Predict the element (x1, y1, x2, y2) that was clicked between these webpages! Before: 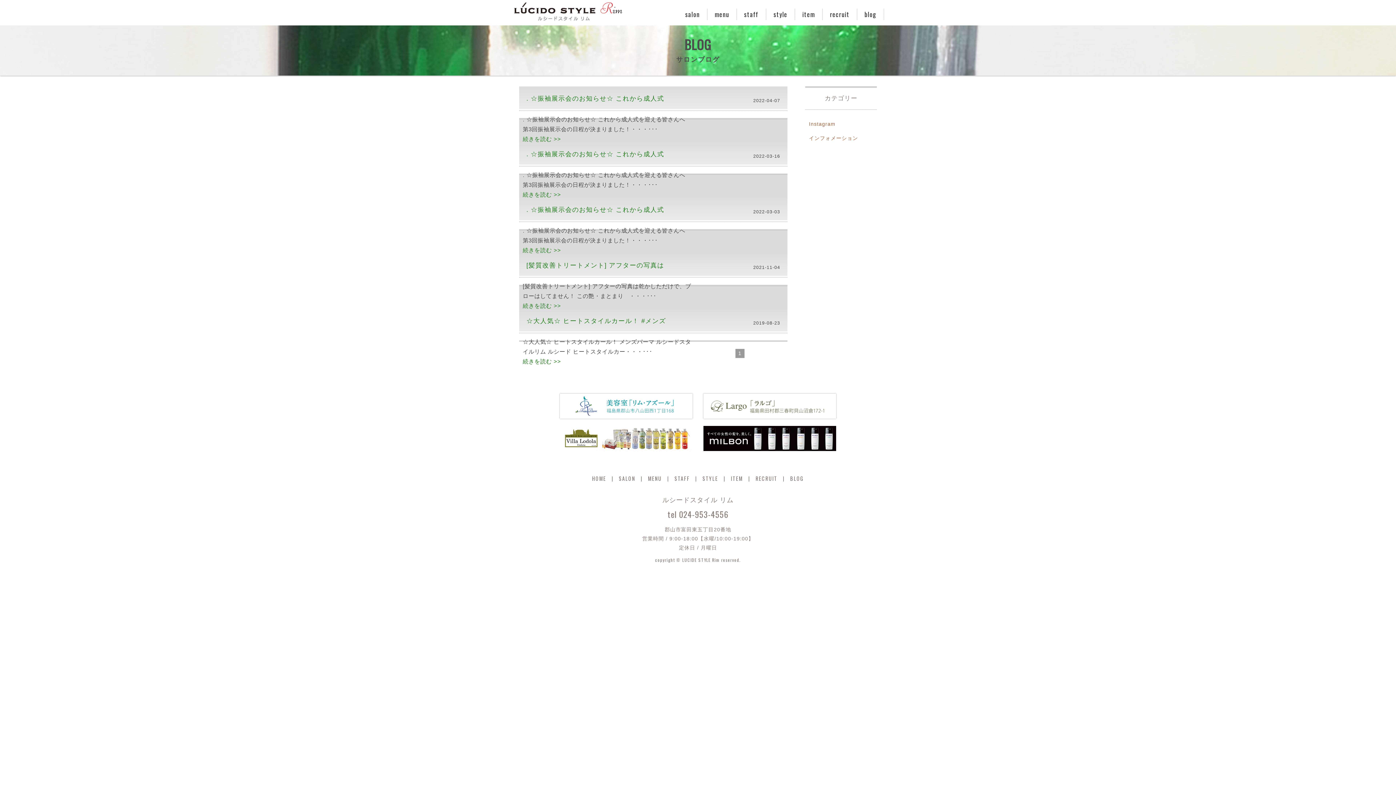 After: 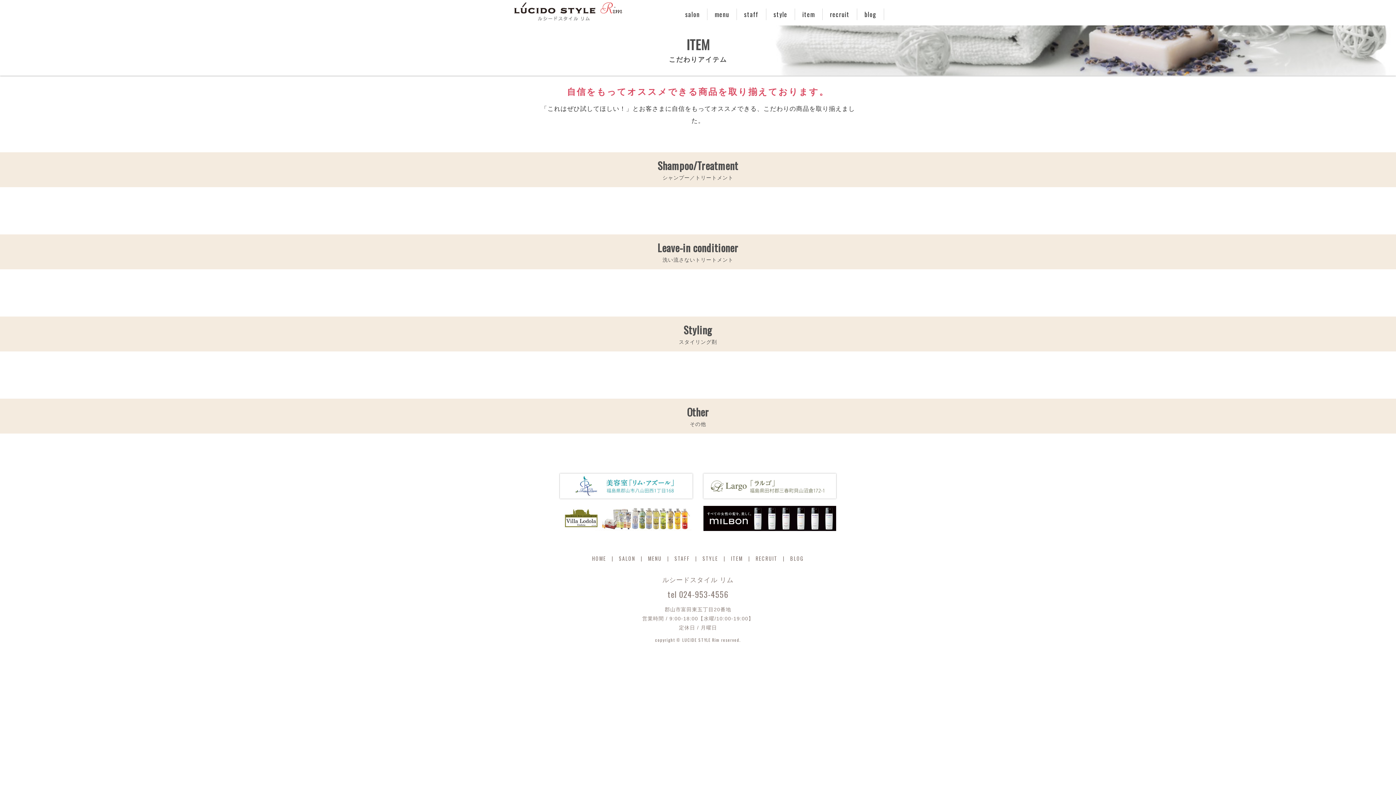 Action: bbox: (731, 474, 743, 482) label: ITEM